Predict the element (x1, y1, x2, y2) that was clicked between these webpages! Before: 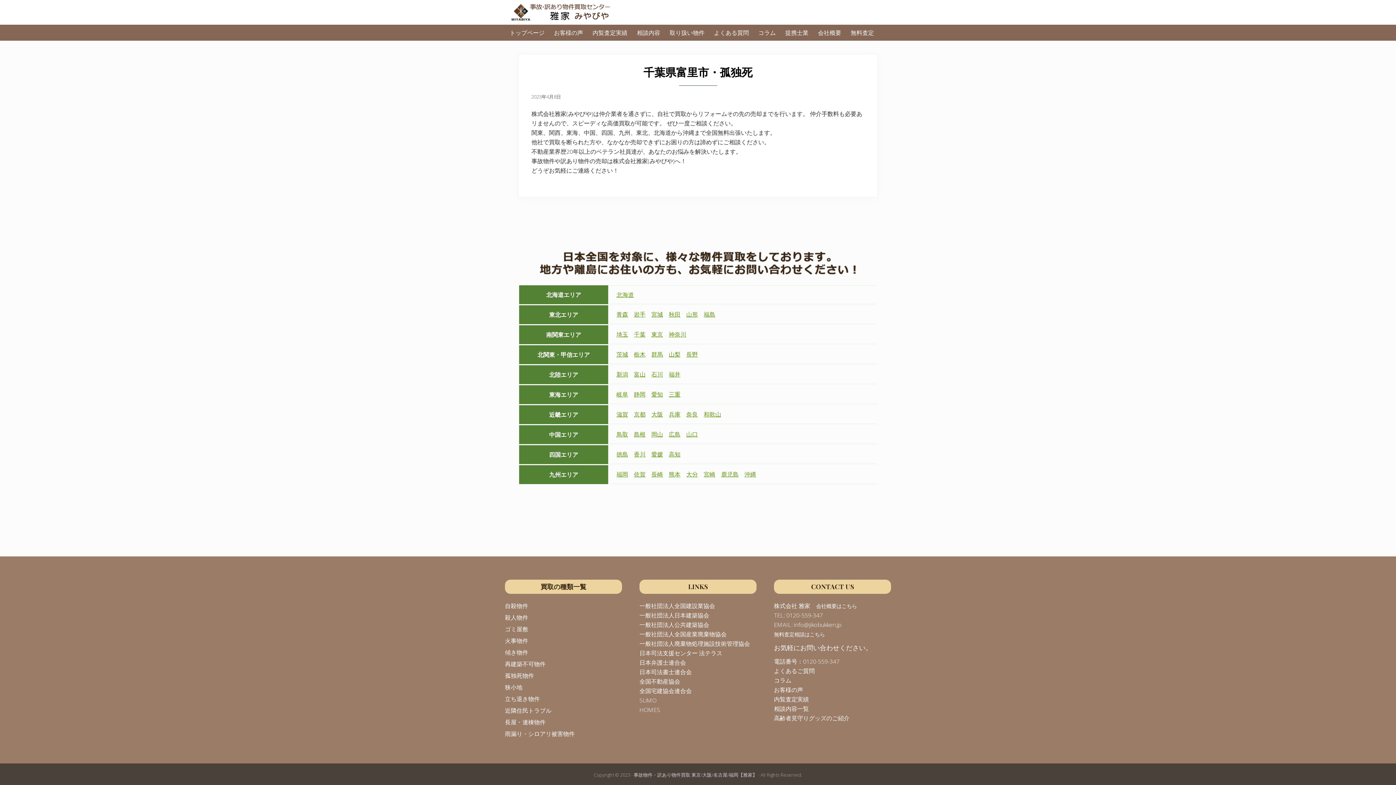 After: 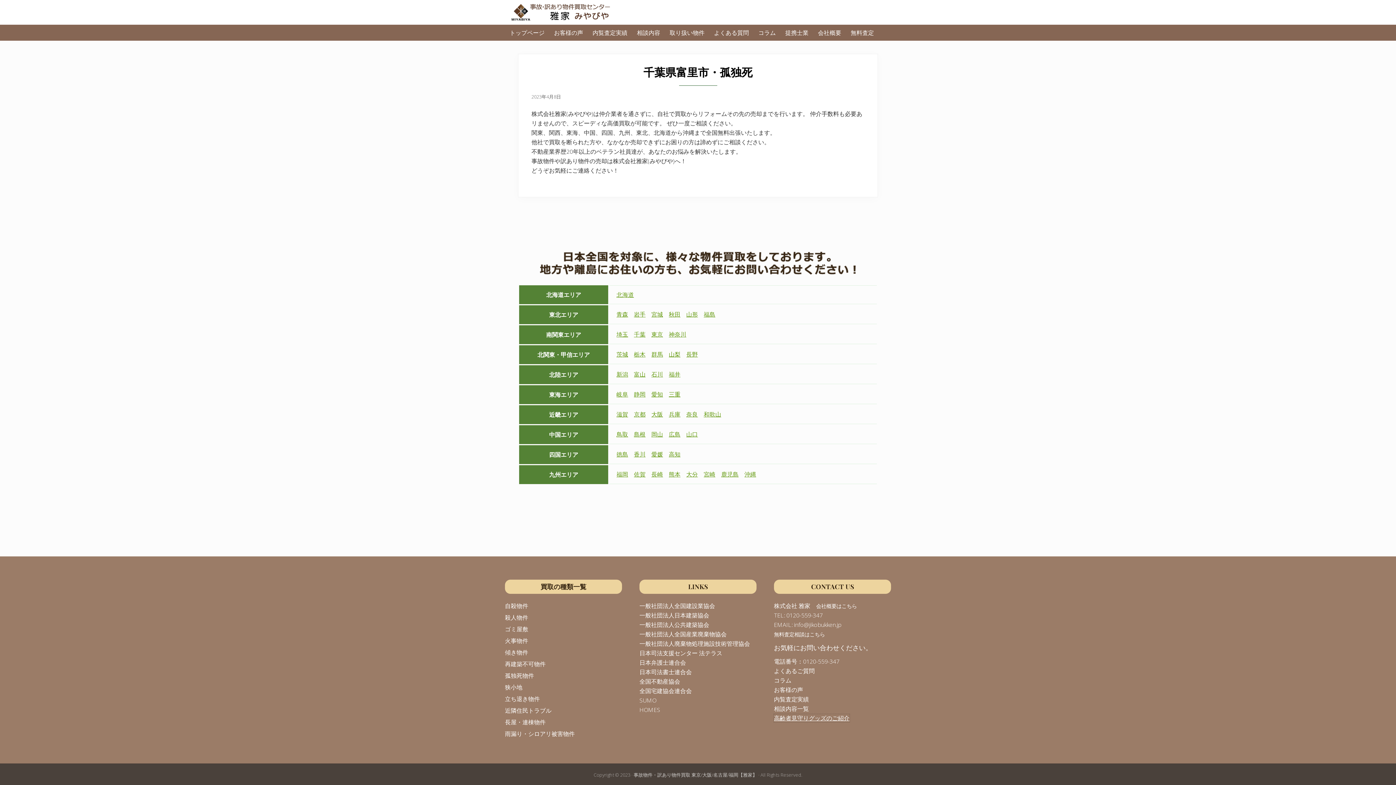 Action: label: 高齢者見守りグッズのご紹介 bbox: (774, 714, 849, 722)